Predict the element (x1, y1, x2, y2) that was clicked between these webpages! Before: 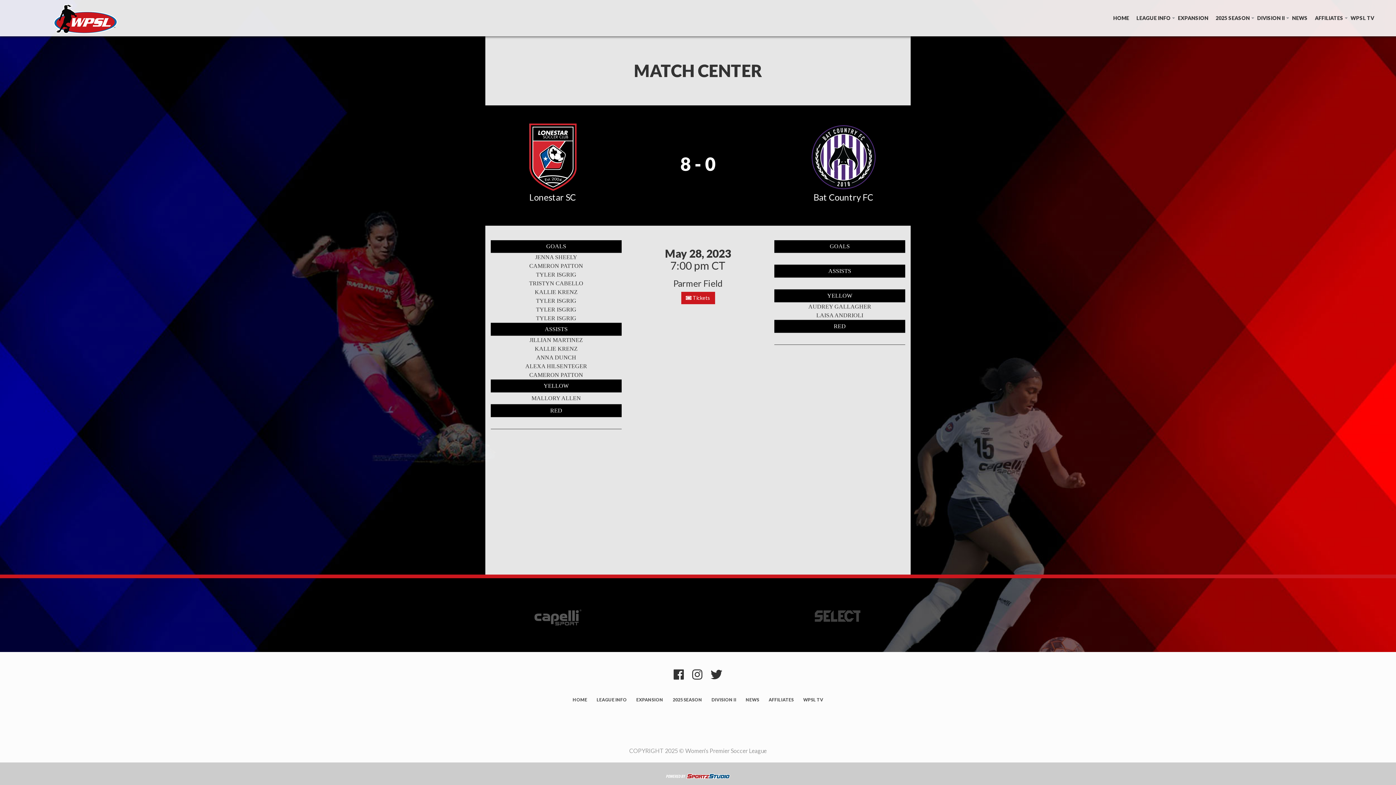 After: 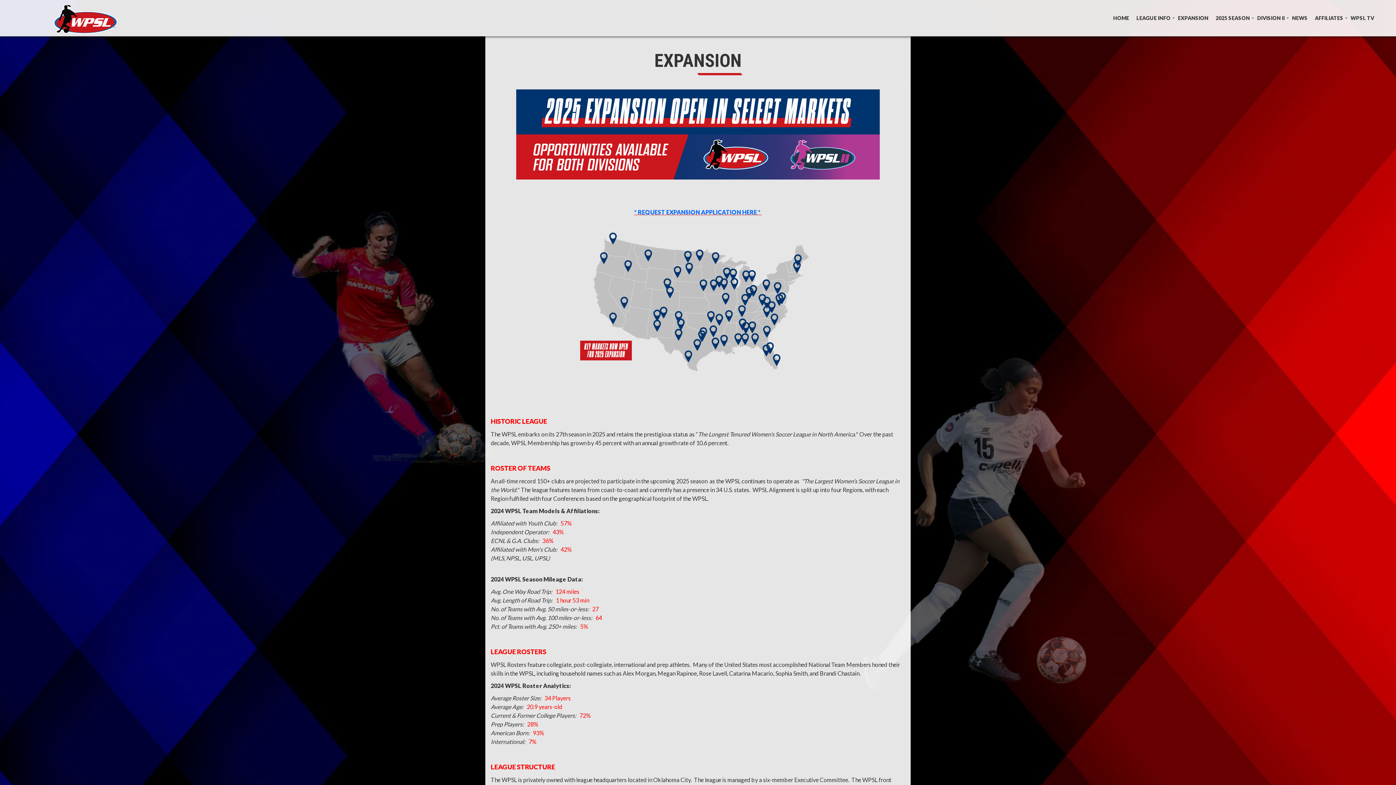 Action: label: EXPANSION bbox: (1174, 0, 1212, 36)